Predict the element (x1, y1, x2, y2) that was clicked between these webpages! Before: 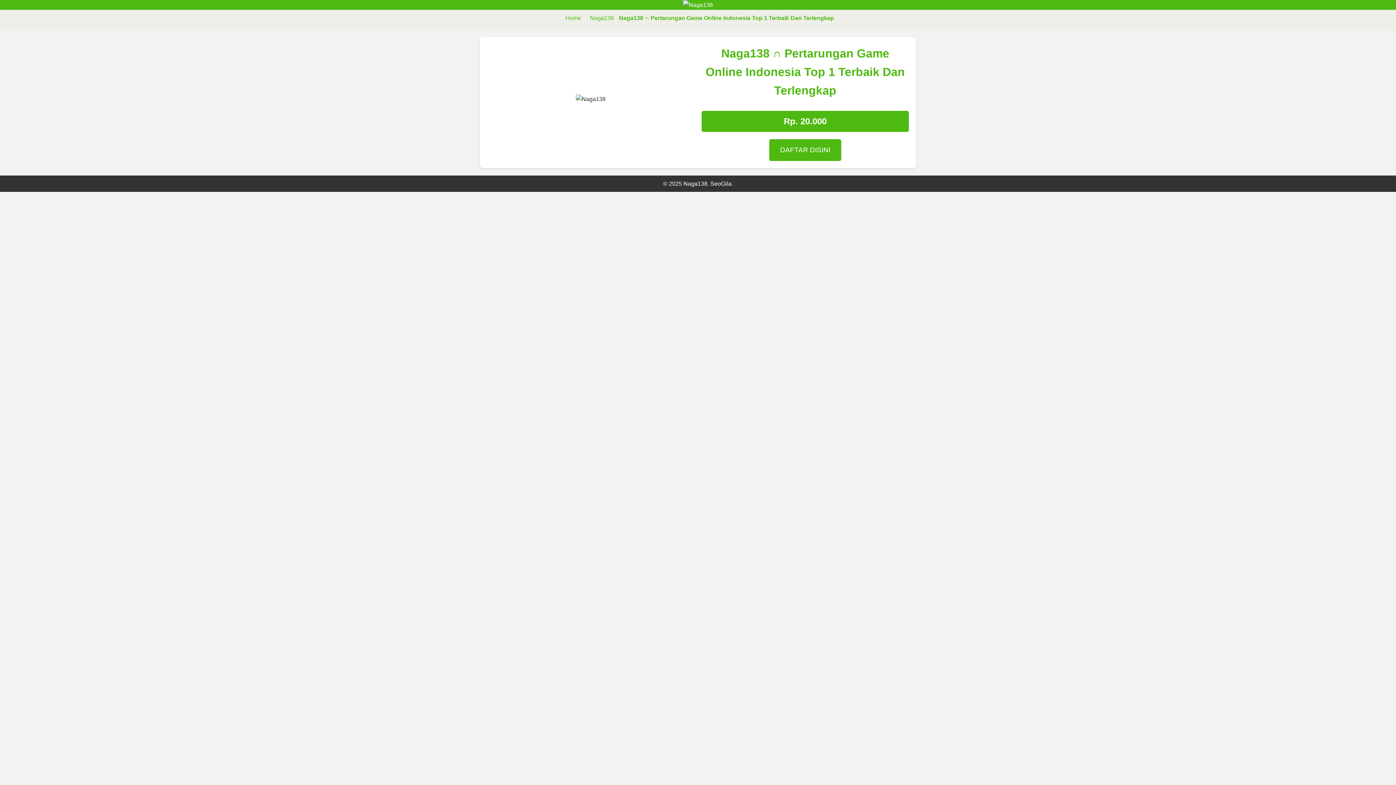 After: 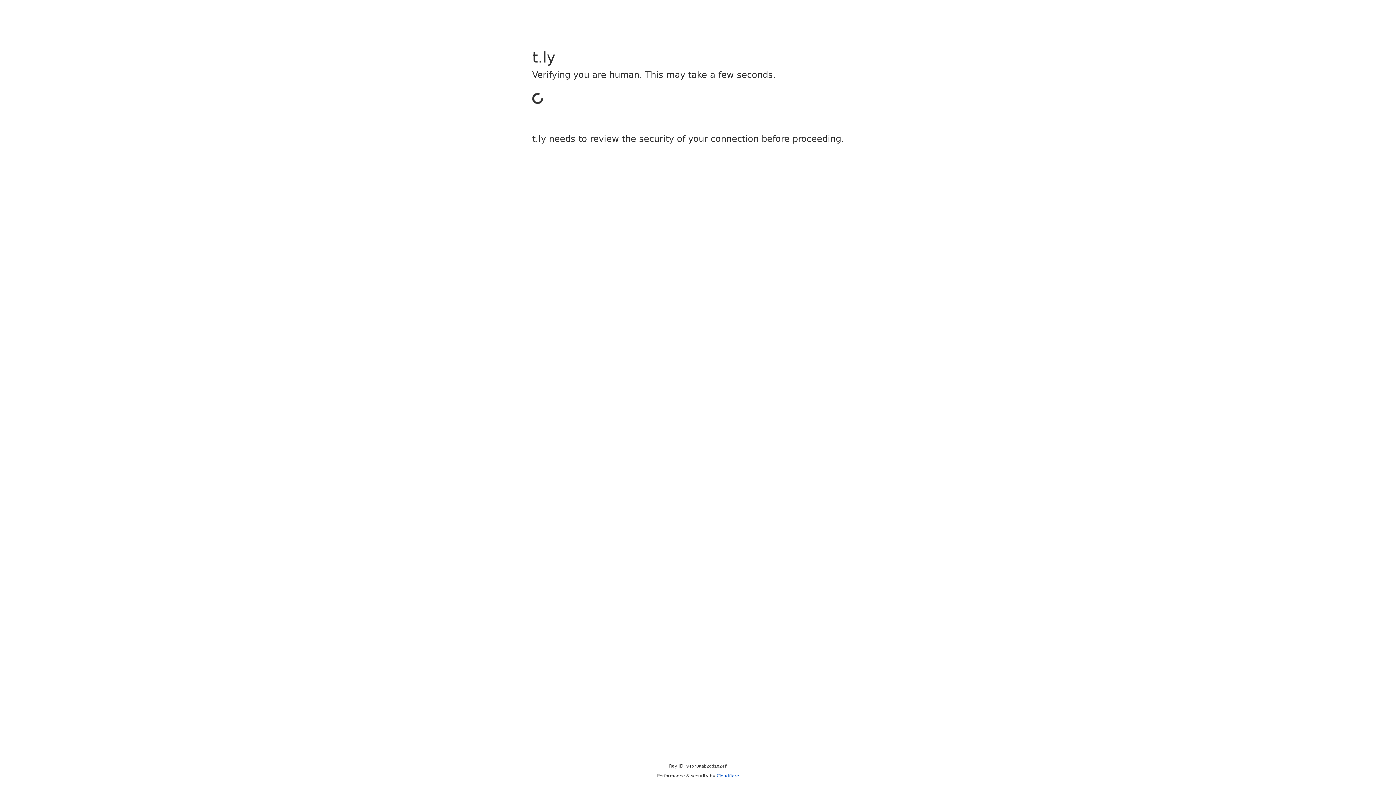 Action: bbox: (769, 139, 841, 161) label: DAFTAR DISINI